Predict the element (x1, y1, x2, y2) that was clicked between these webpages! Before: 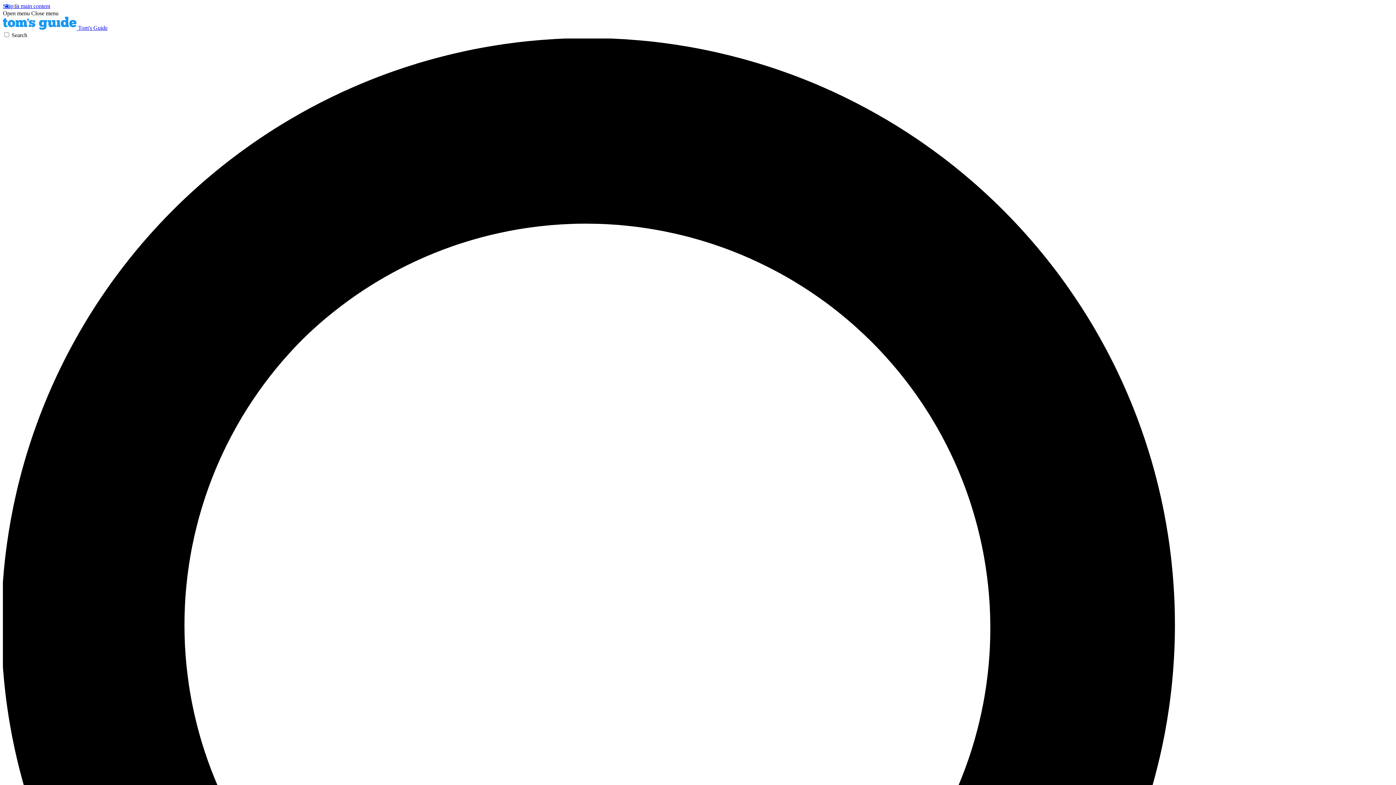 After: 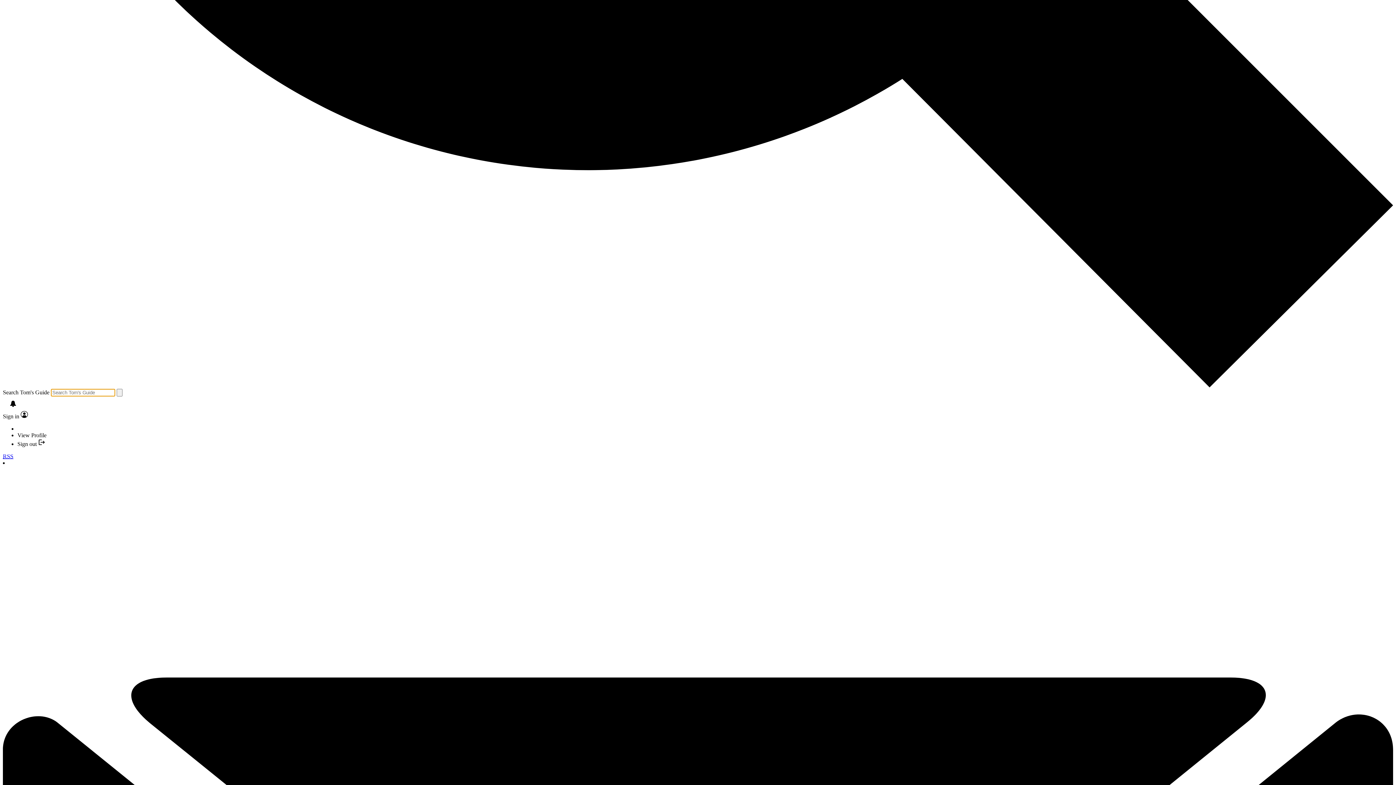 Action: bbox: (2, 32, 1393, 1430) label: Search